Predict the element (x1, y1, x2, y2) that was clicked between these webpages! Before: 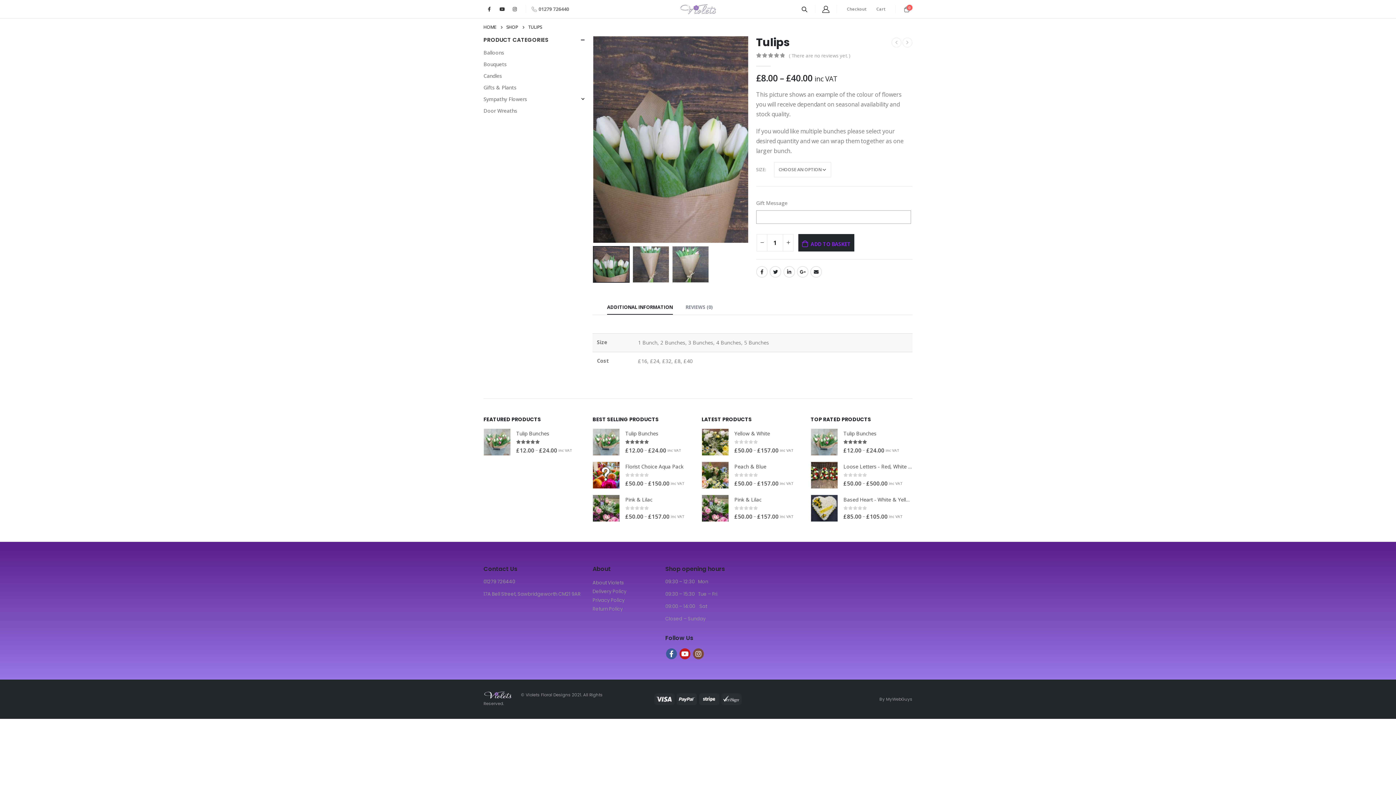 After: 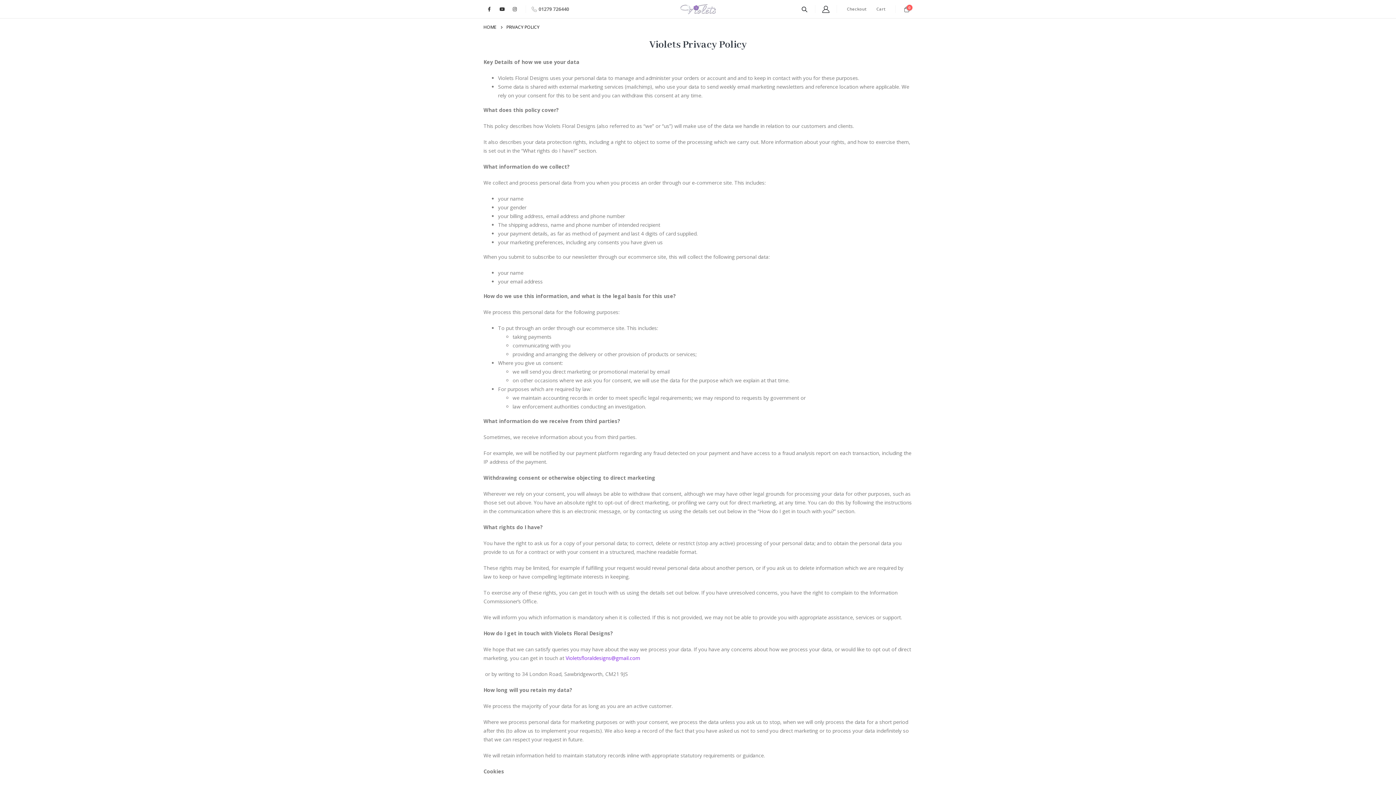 Action: label: Privacy Policy bbox: (592, 596, 624, 603)